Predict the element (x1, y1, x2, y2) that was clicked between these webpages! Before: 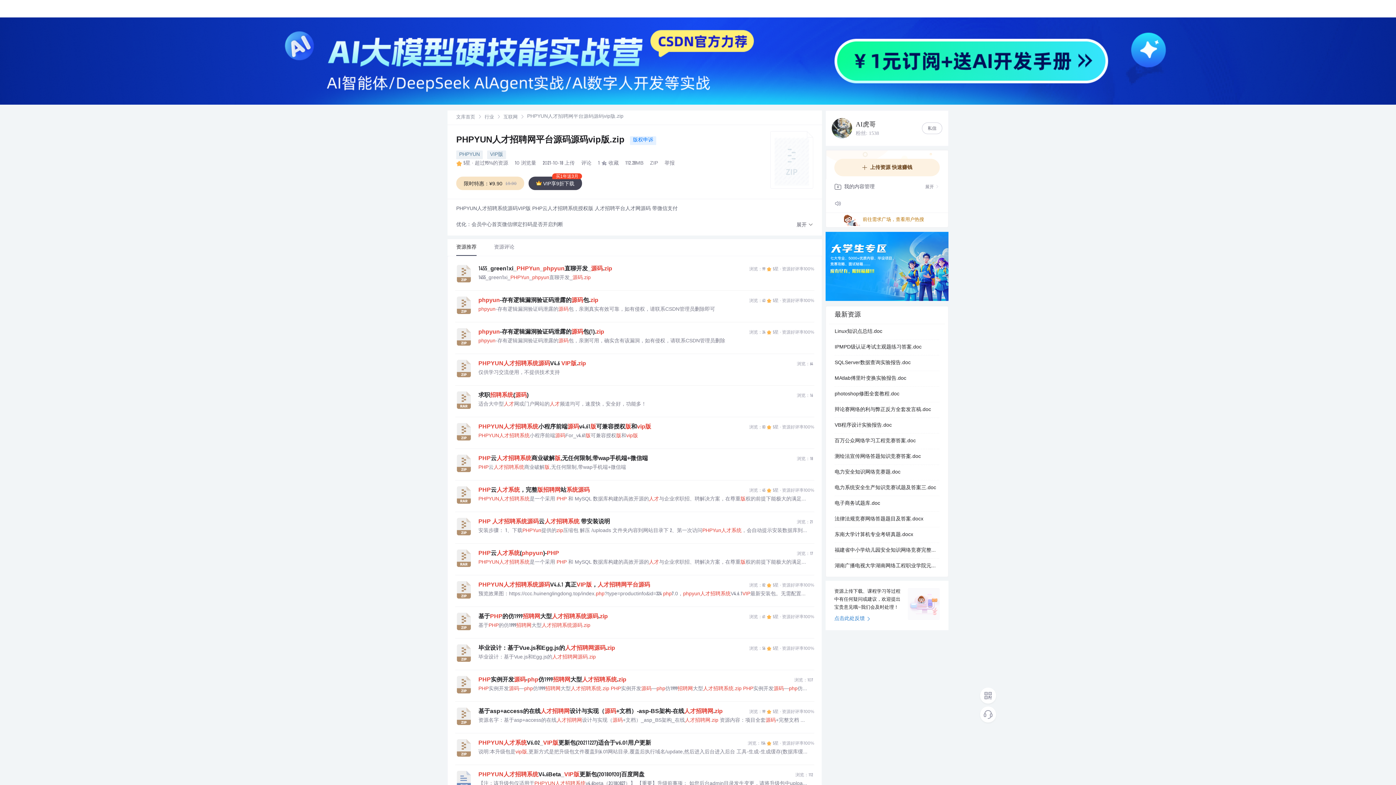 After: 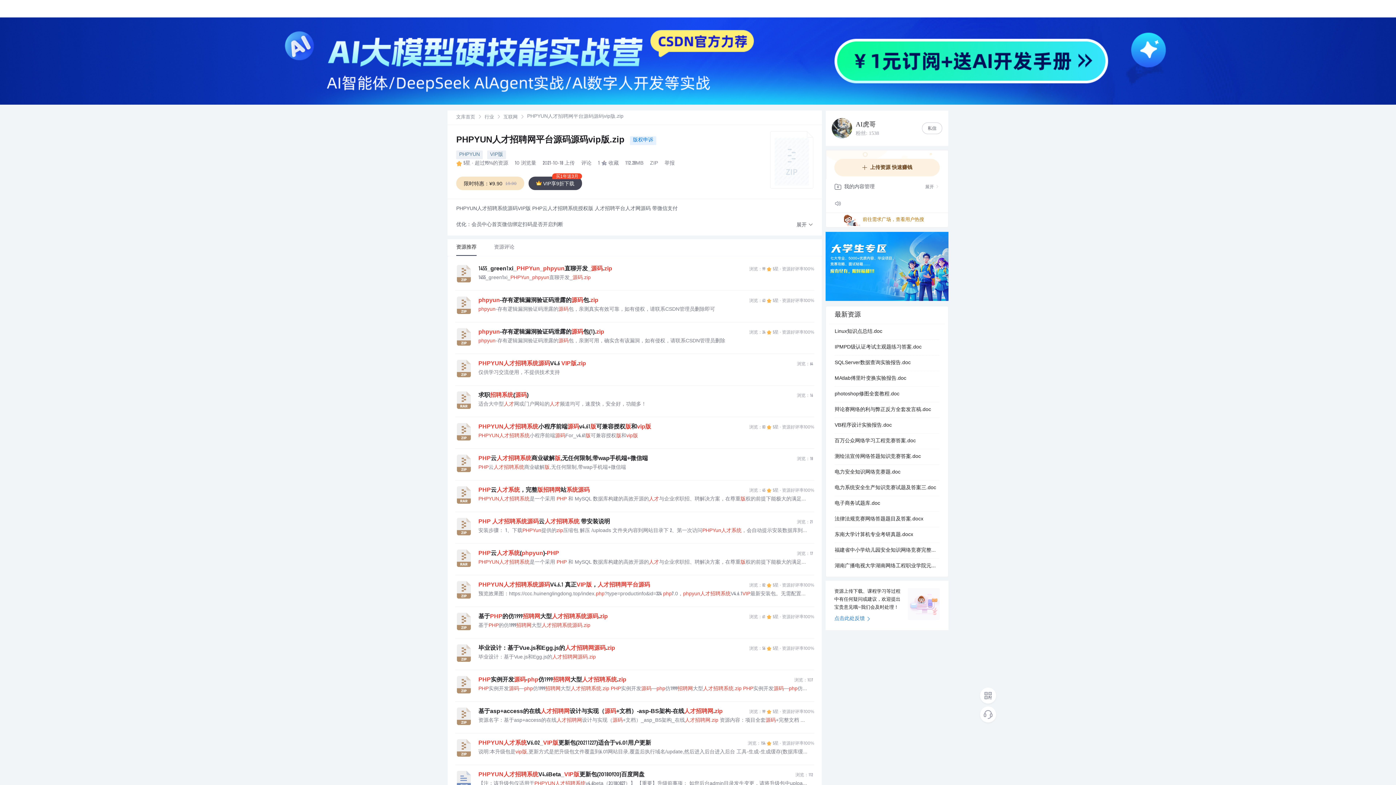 Action: label: 适合大中型人才网或门户网站的人才频道均可，速度快，安全好，功能多！ bbox: (478, 401, 808, 408)